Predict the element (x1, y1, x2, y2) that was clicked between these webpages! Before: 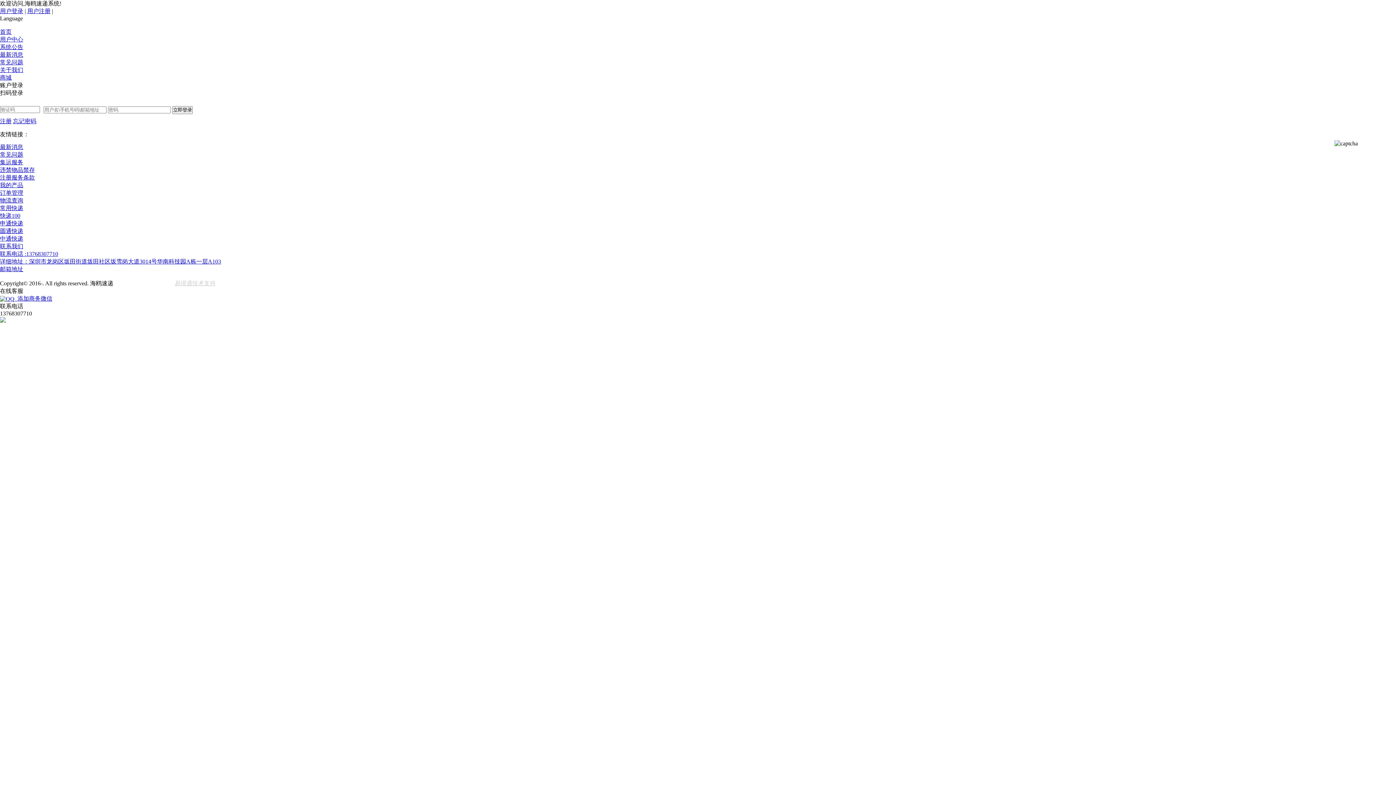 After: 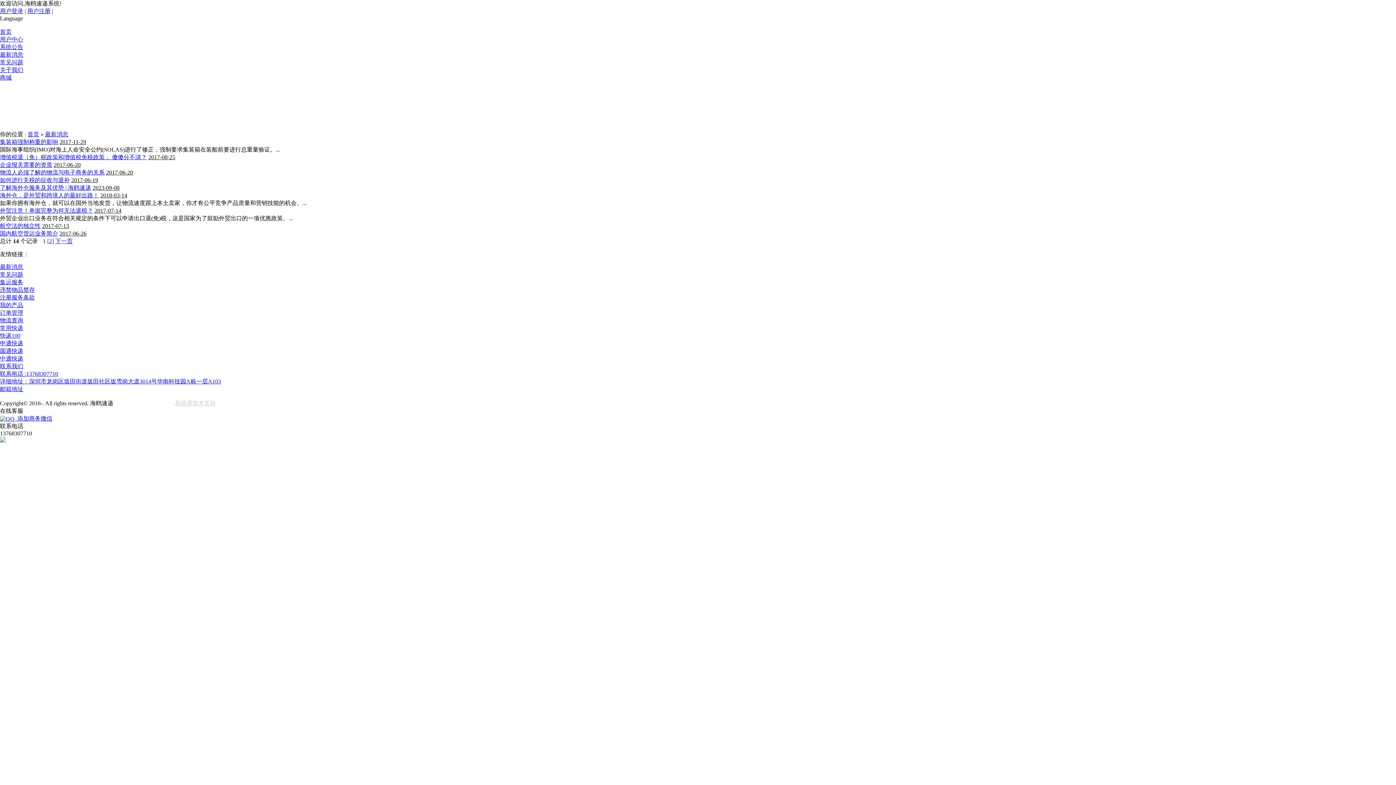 Action: label: 最新消息 bbox: (0, 144, 23, 150)